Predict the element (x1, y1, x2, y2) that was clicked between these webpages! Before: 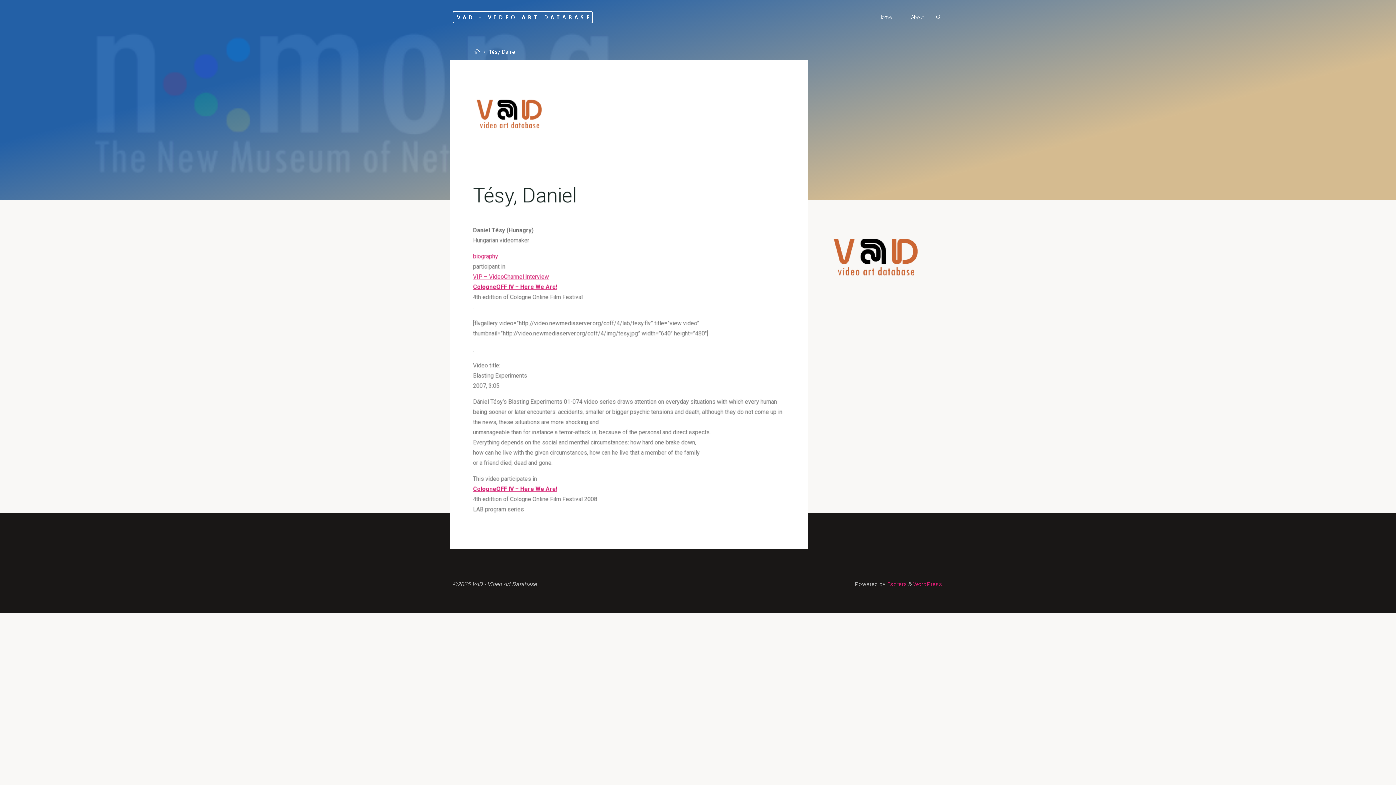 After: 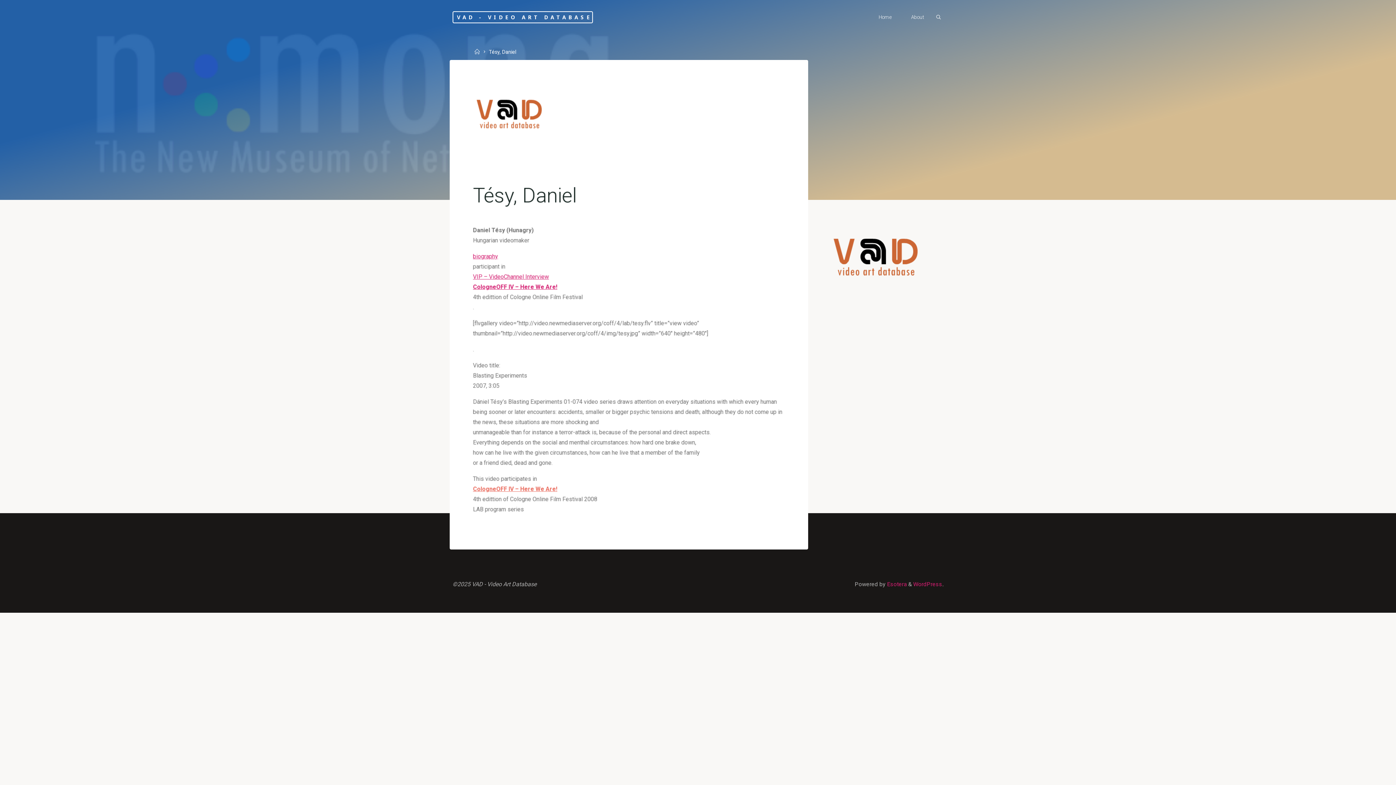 Action: label: CologneOFF IV – Here We Are! bbox: (473, 485, 557, 492)